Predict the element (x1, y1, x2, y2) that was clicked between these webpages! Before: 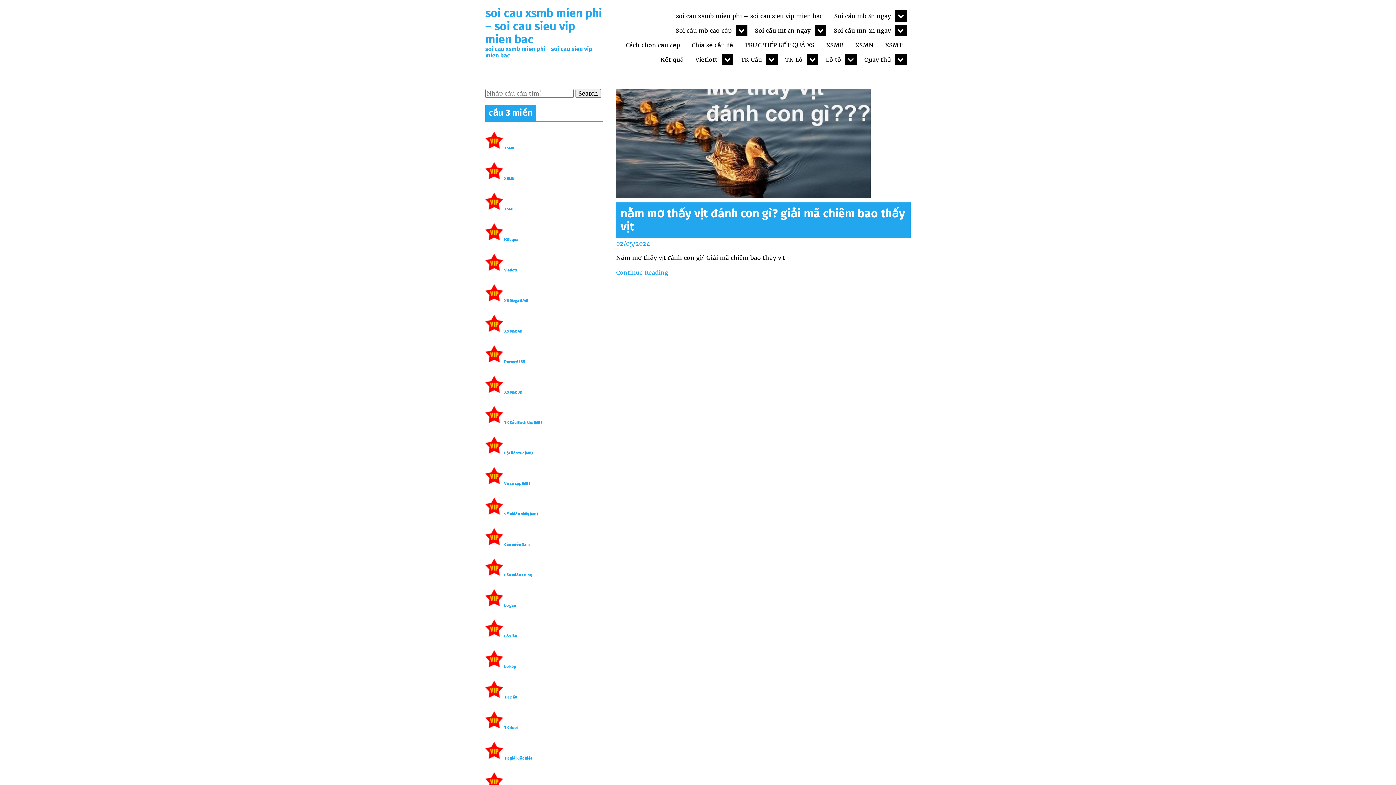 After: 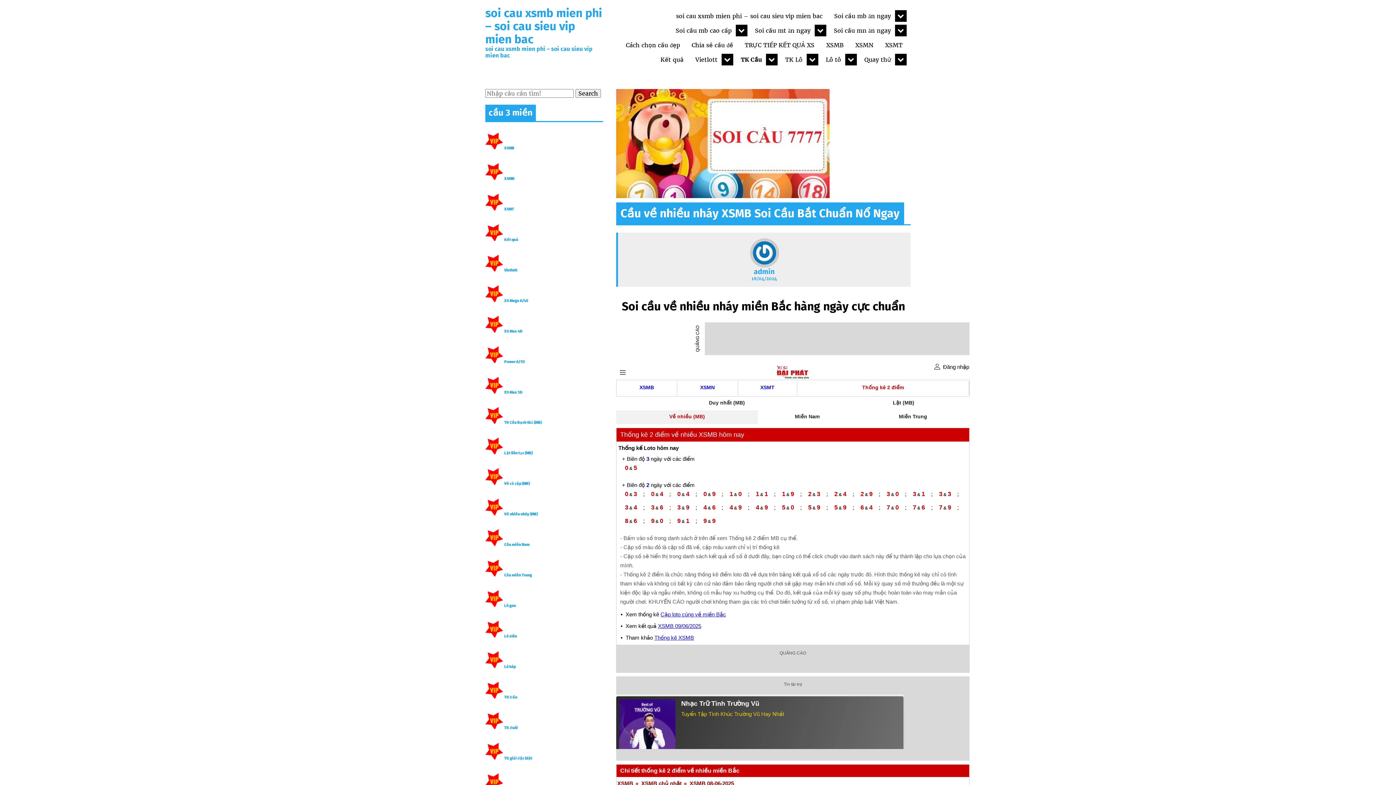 Action: label: Về nhiều nháy (MB) bbox: (504, 512, 537, 516)